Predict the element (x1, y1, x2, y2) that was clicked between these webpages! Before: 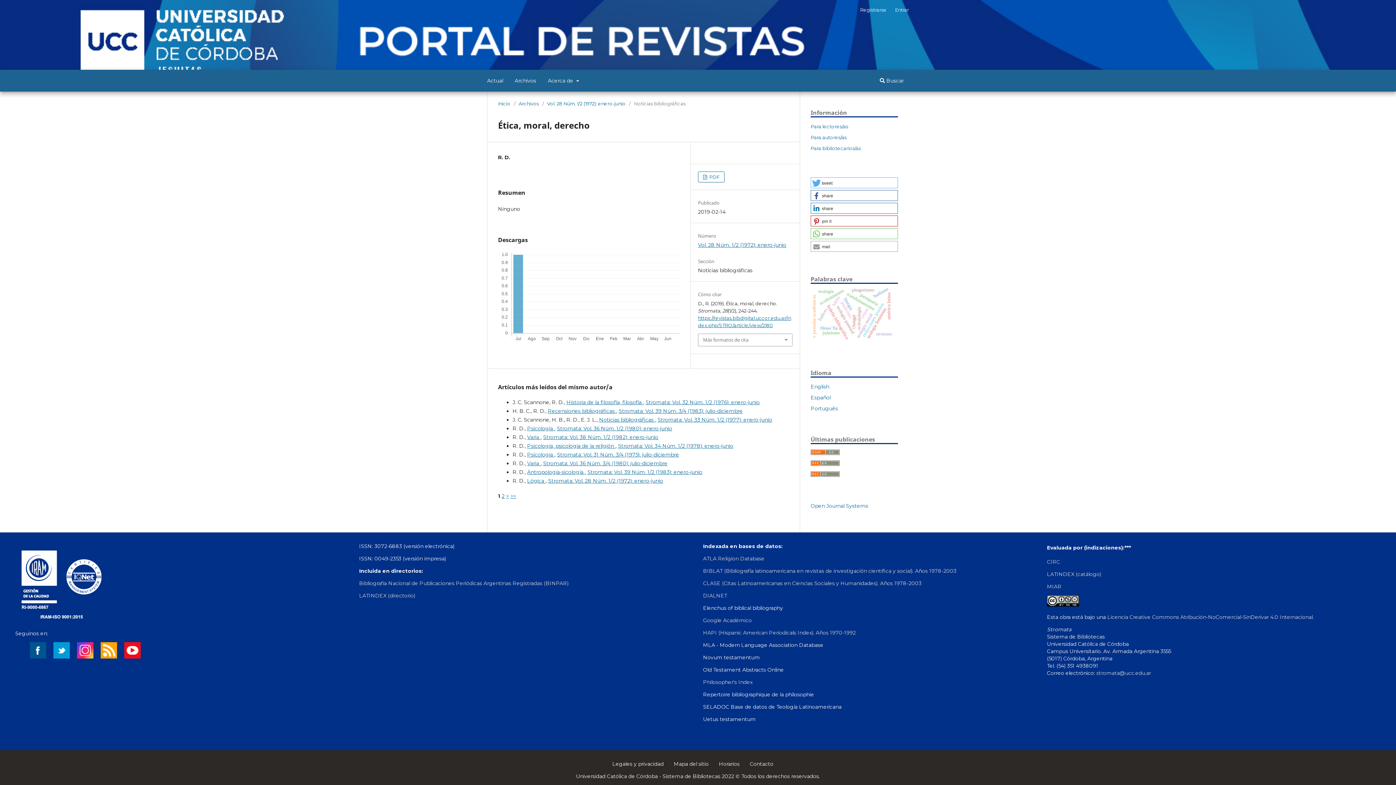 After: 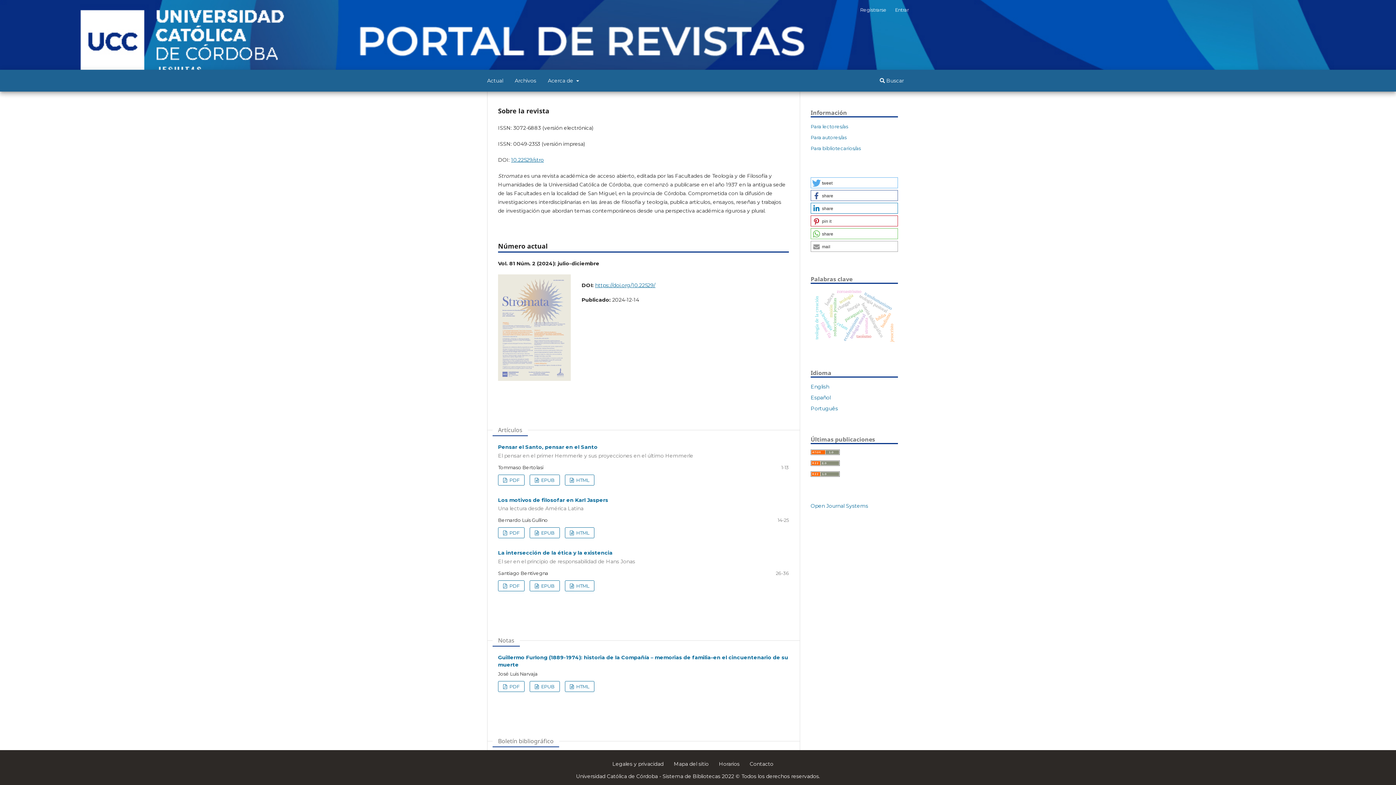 Action: bbox: (498, 99, 510, 107) label: Inicio